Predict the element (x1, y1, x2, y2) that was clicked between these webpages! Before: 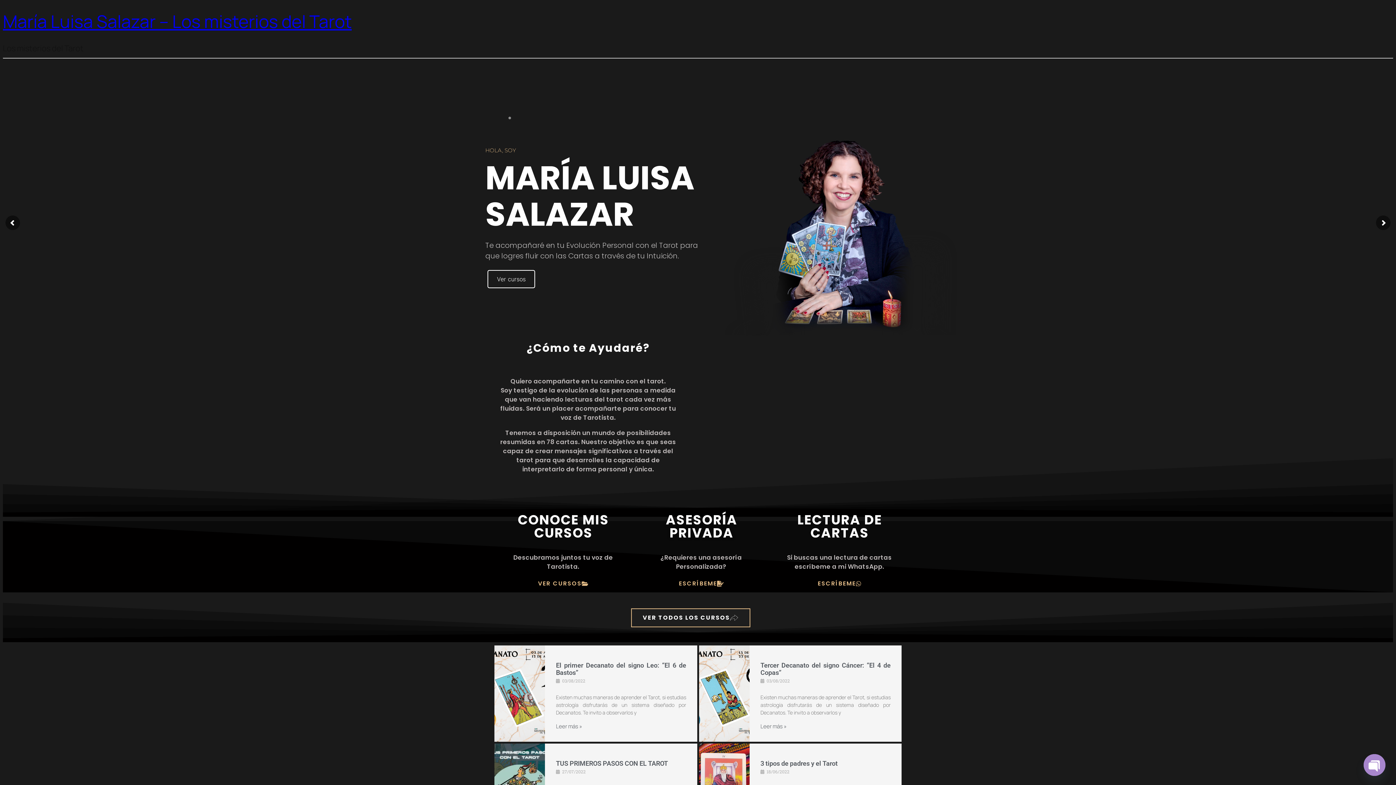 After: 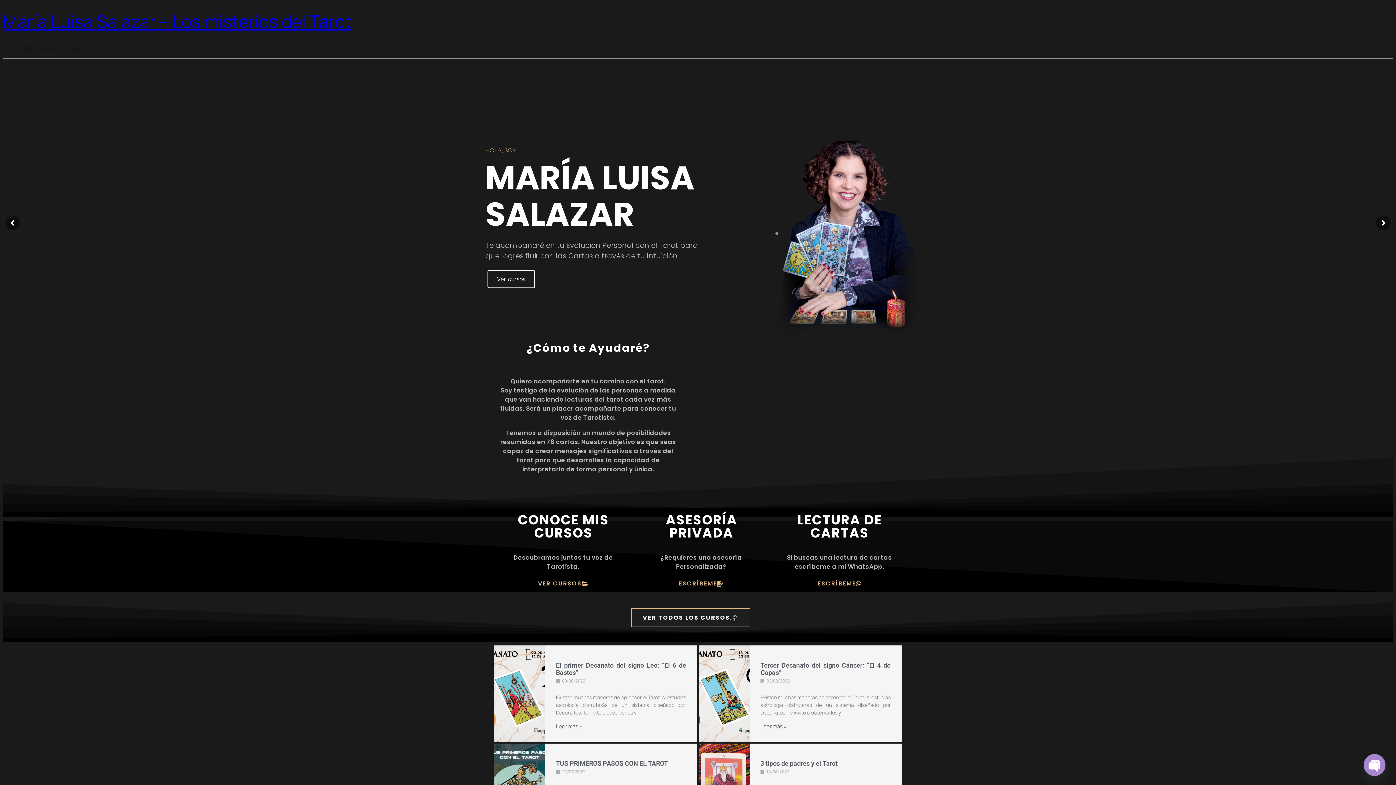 Action: bbox: (631, 608, 750, 627) label: VER TODOS LOS CURSOS